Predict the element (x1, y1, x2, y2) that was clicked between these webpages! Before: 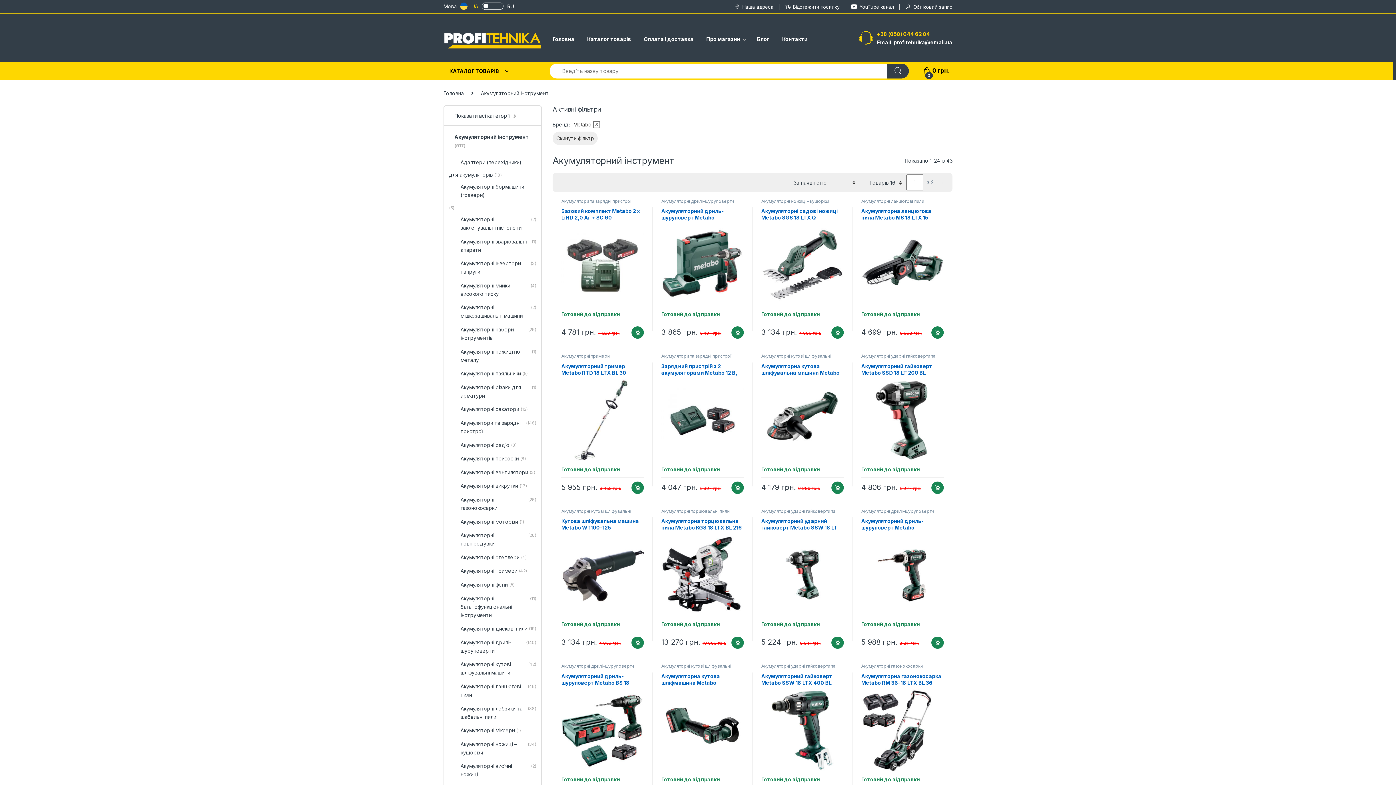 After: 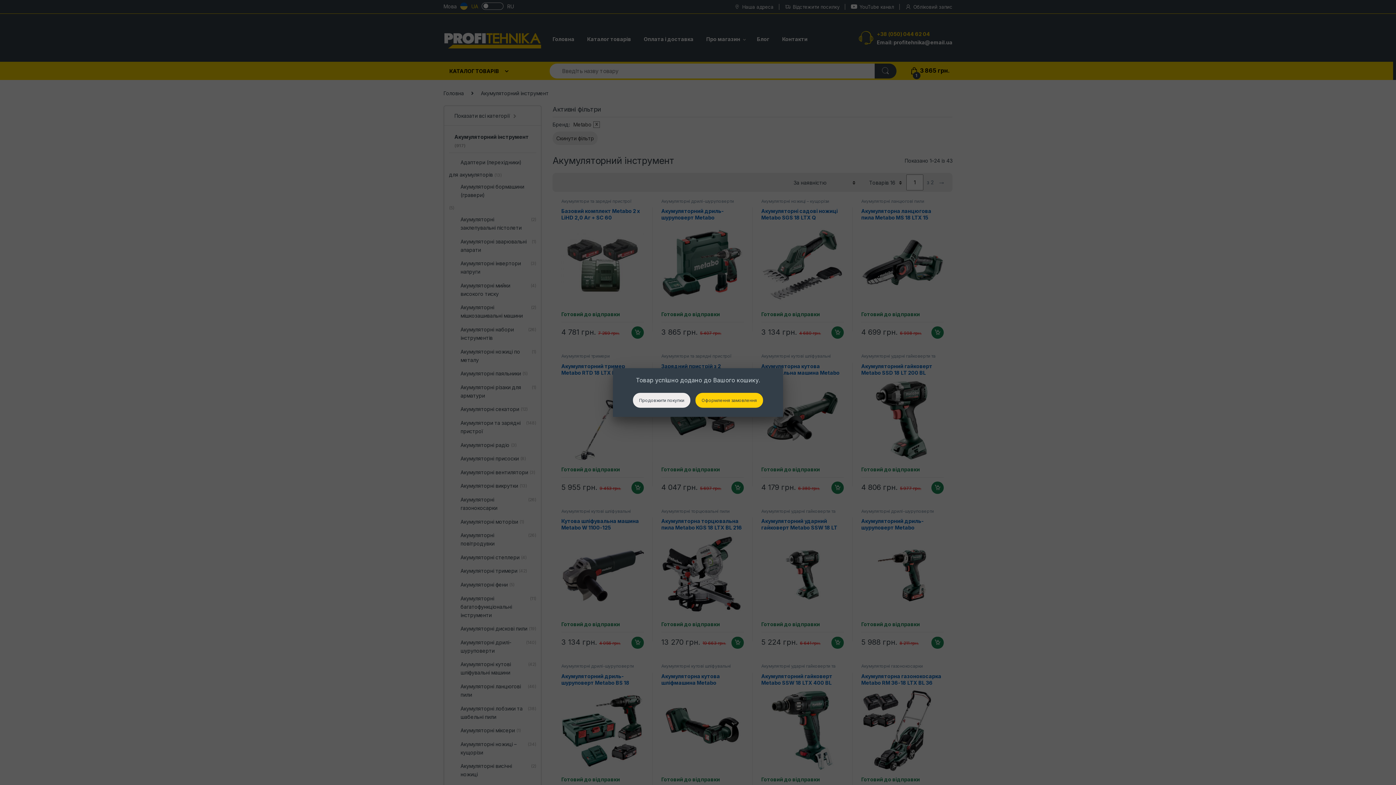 Action: label: Додайте “Акумуляторний дриль-шуруповерт Metabo PowerMaxx BS 12 Basic (600984500) (2 х 2.0 Аг, зарядний пристрій)” до кошика bbox: (731, 326, 744, 338)